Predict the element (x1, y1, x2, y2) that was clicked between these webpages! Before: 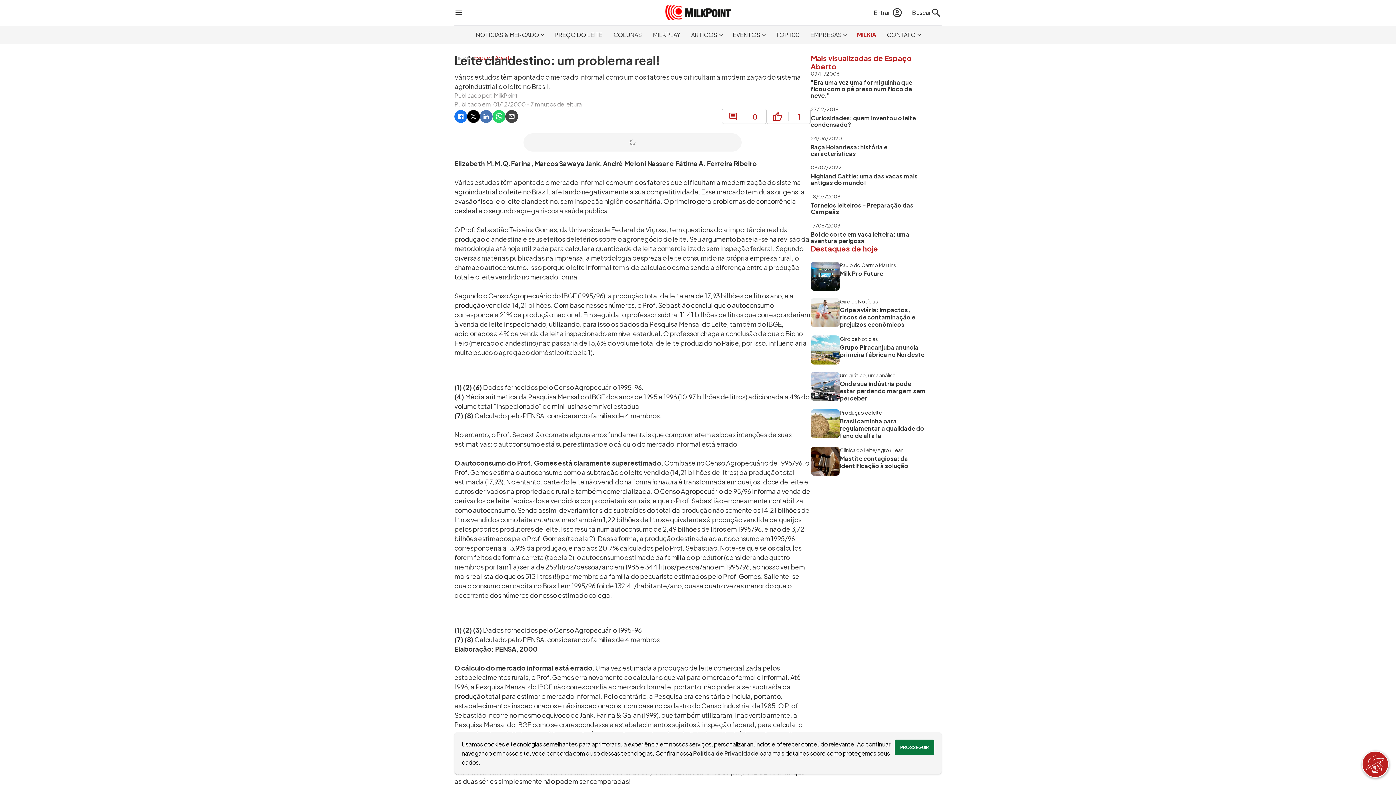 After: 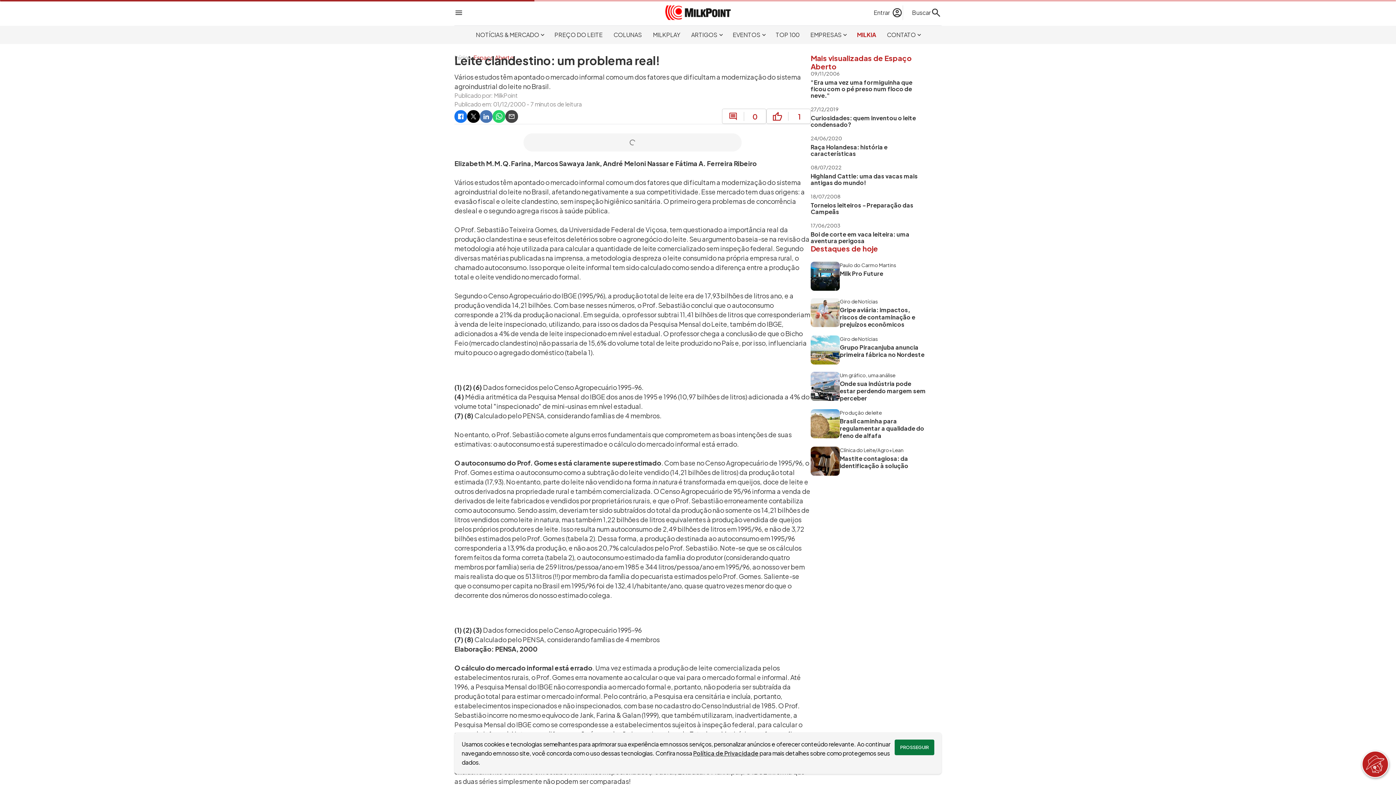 Action: bbox: (873, 7, 902, 18) label: Entrar